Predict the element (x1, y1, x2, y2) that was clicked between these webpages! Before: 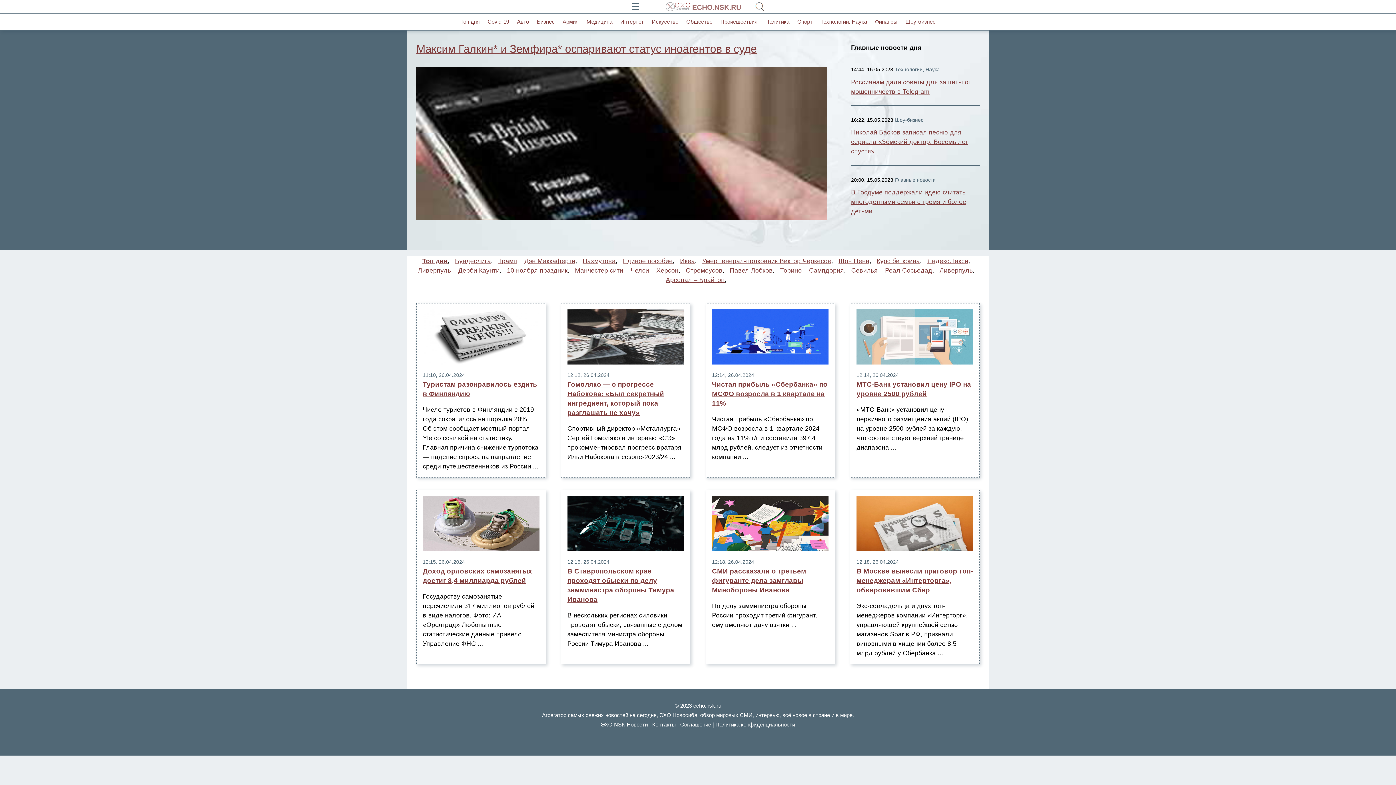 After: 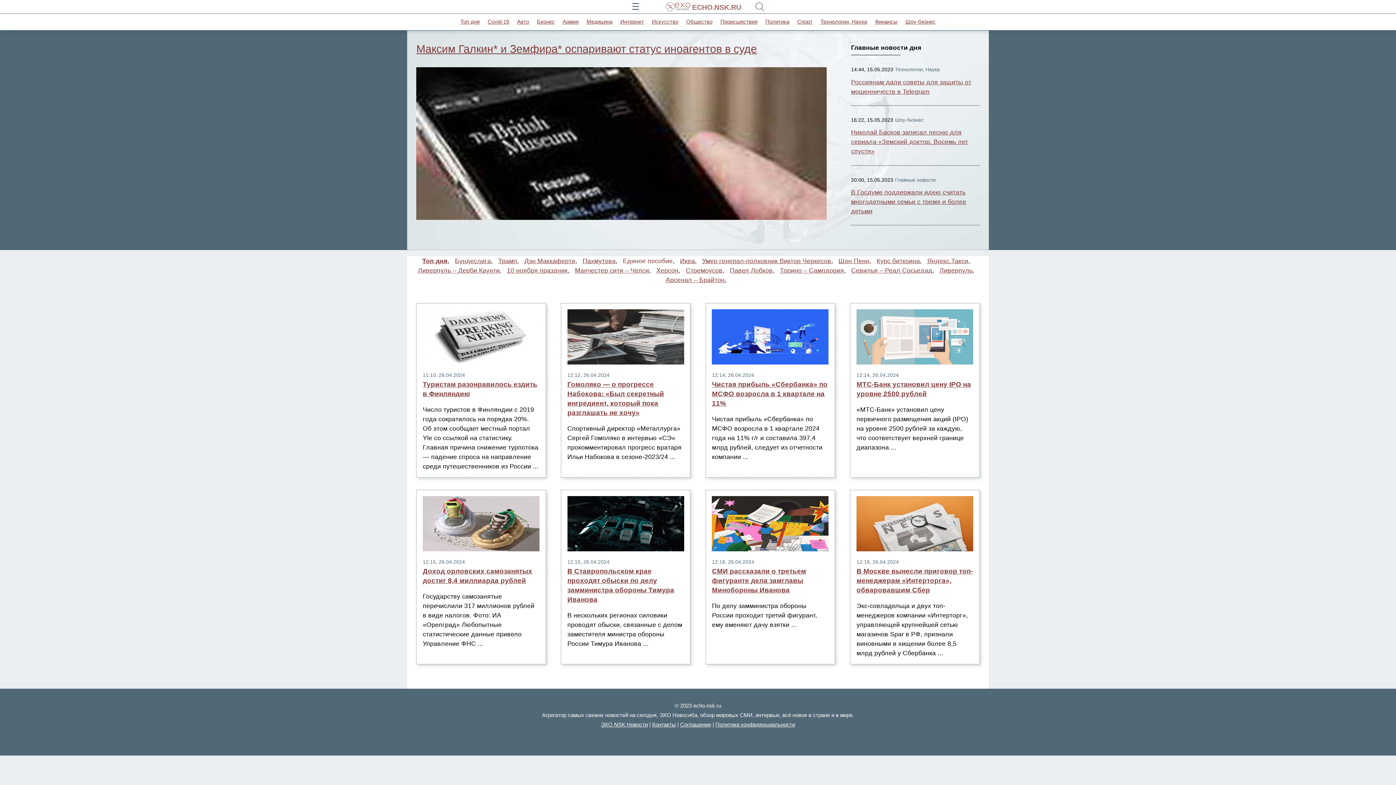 Action: bbox: (623, 257, 672, 264) label: Единое пособие